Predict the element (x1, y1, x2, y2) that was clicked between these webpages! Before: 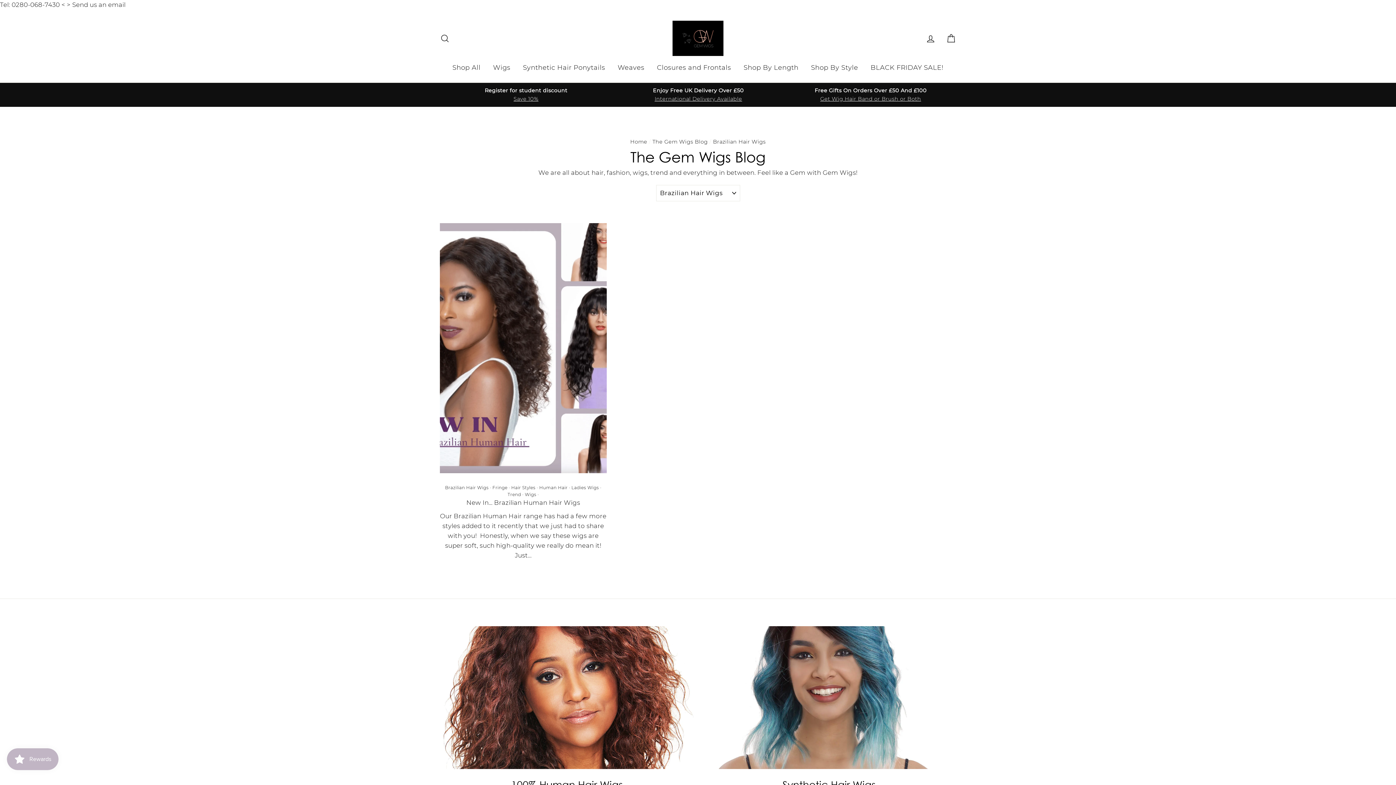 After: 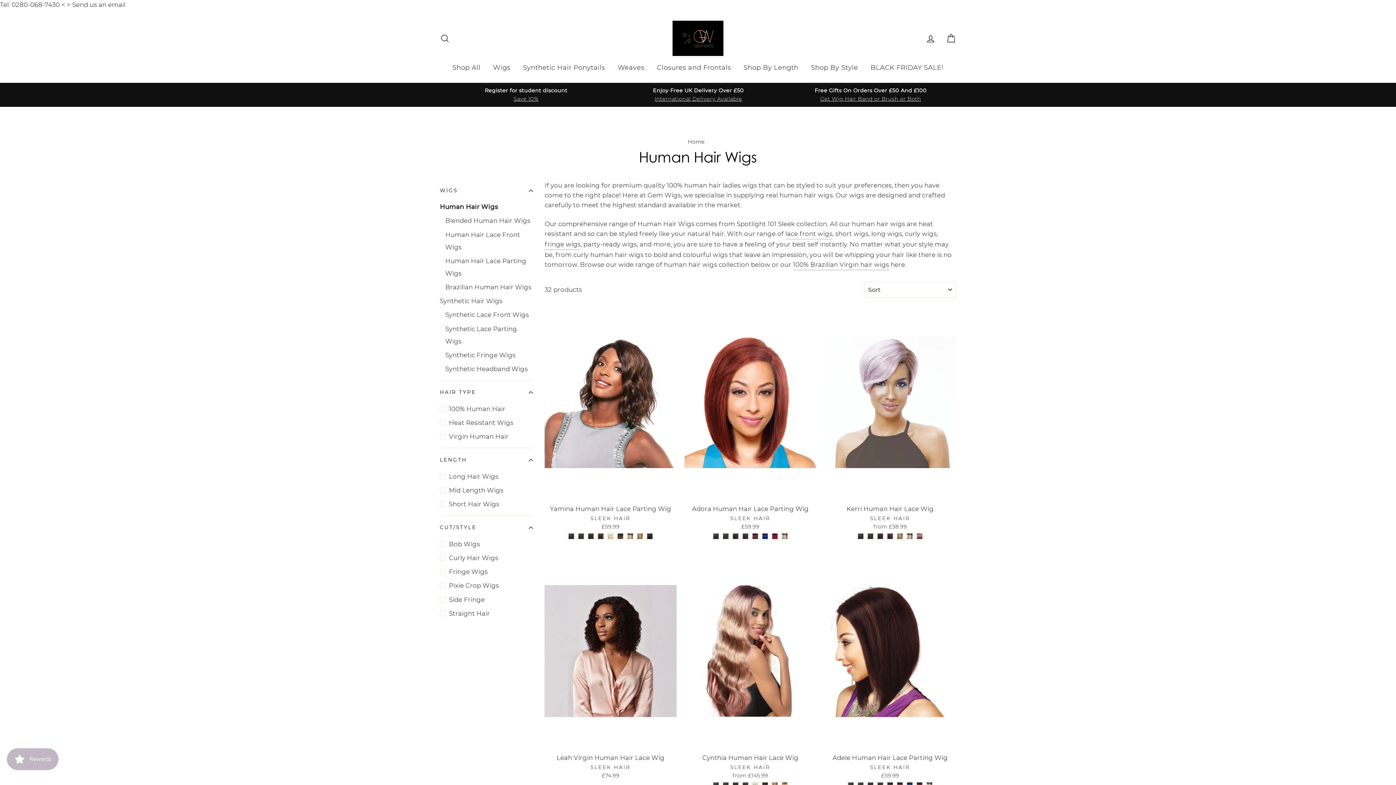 Action: bbox: (440, 626, 694, 769)